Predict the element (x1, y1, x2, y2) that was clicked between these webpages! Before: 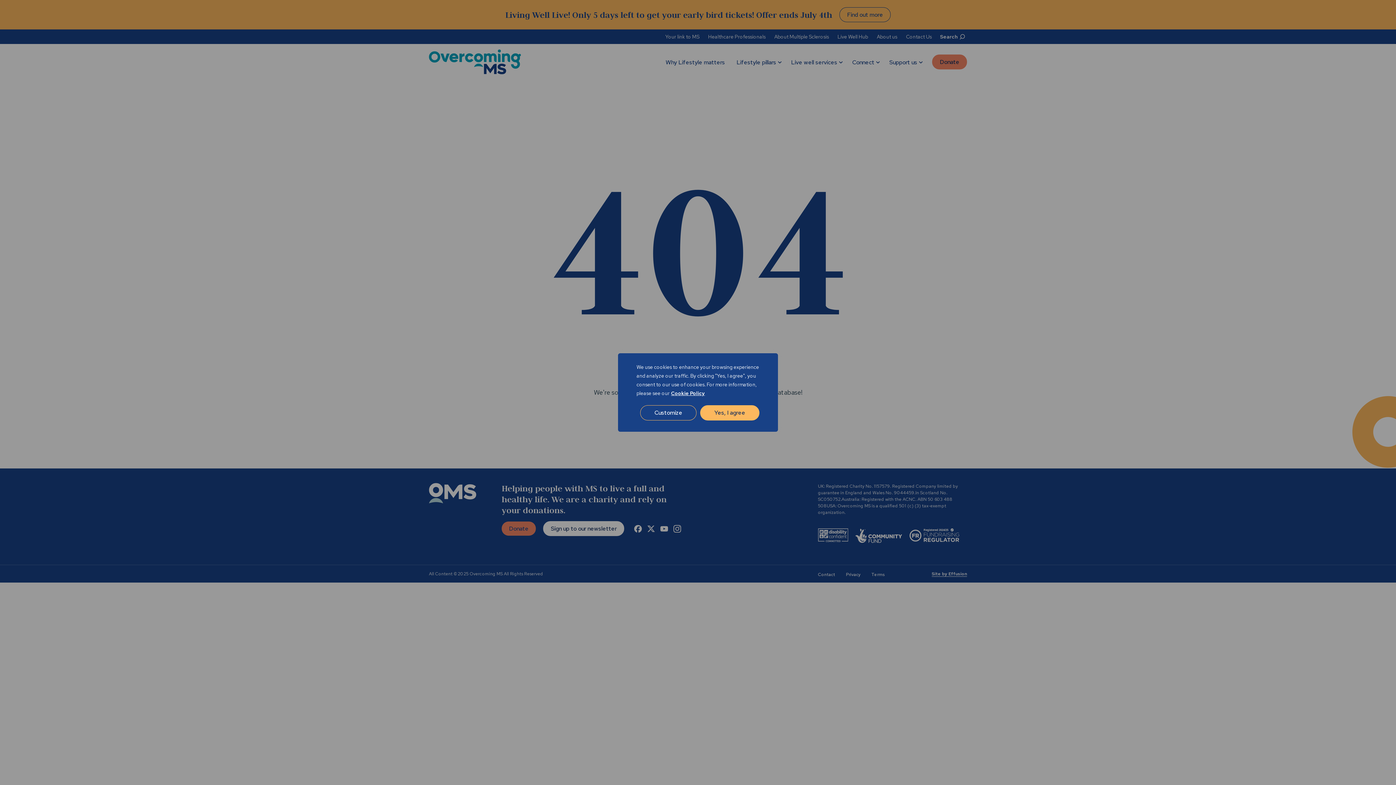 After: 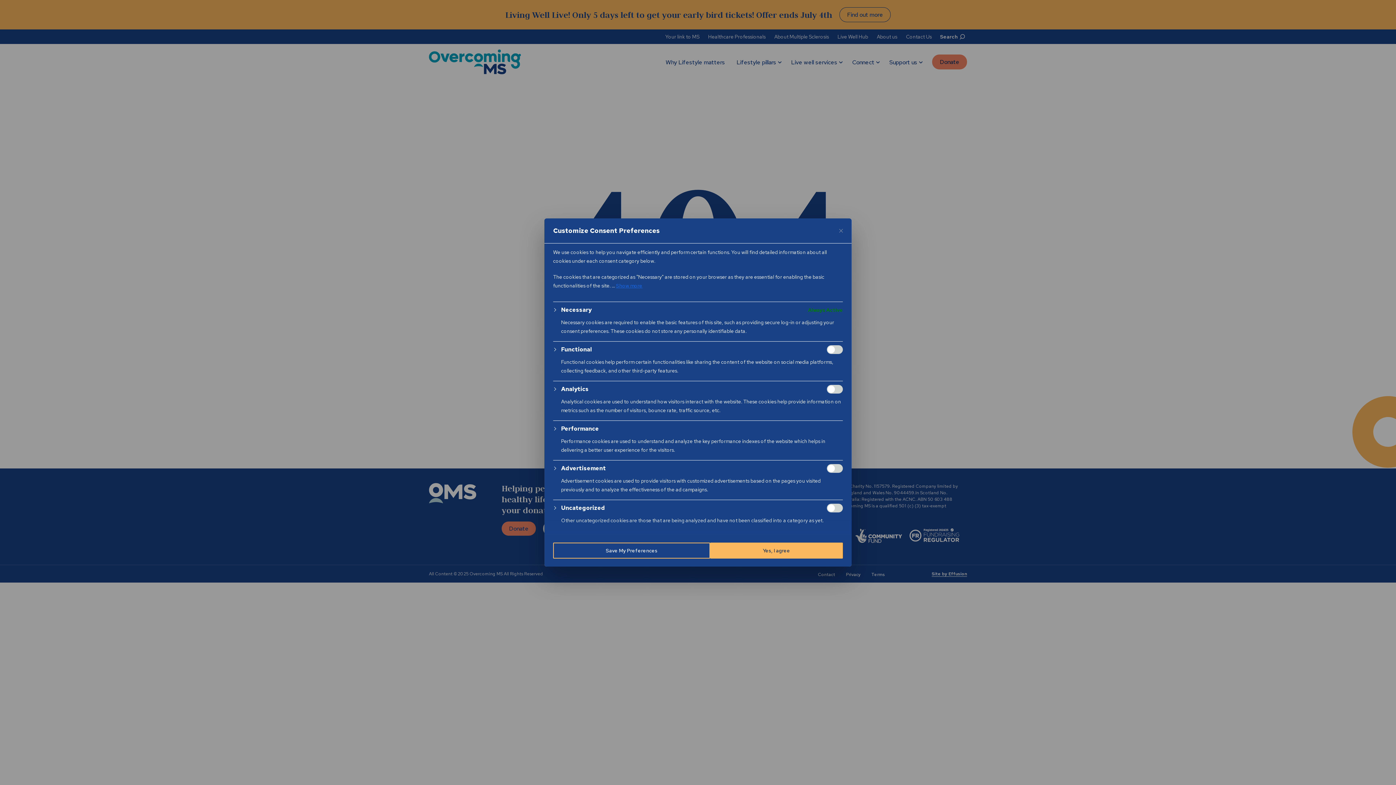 Action: label: Customize bbox: (640, 405, 696, 420)